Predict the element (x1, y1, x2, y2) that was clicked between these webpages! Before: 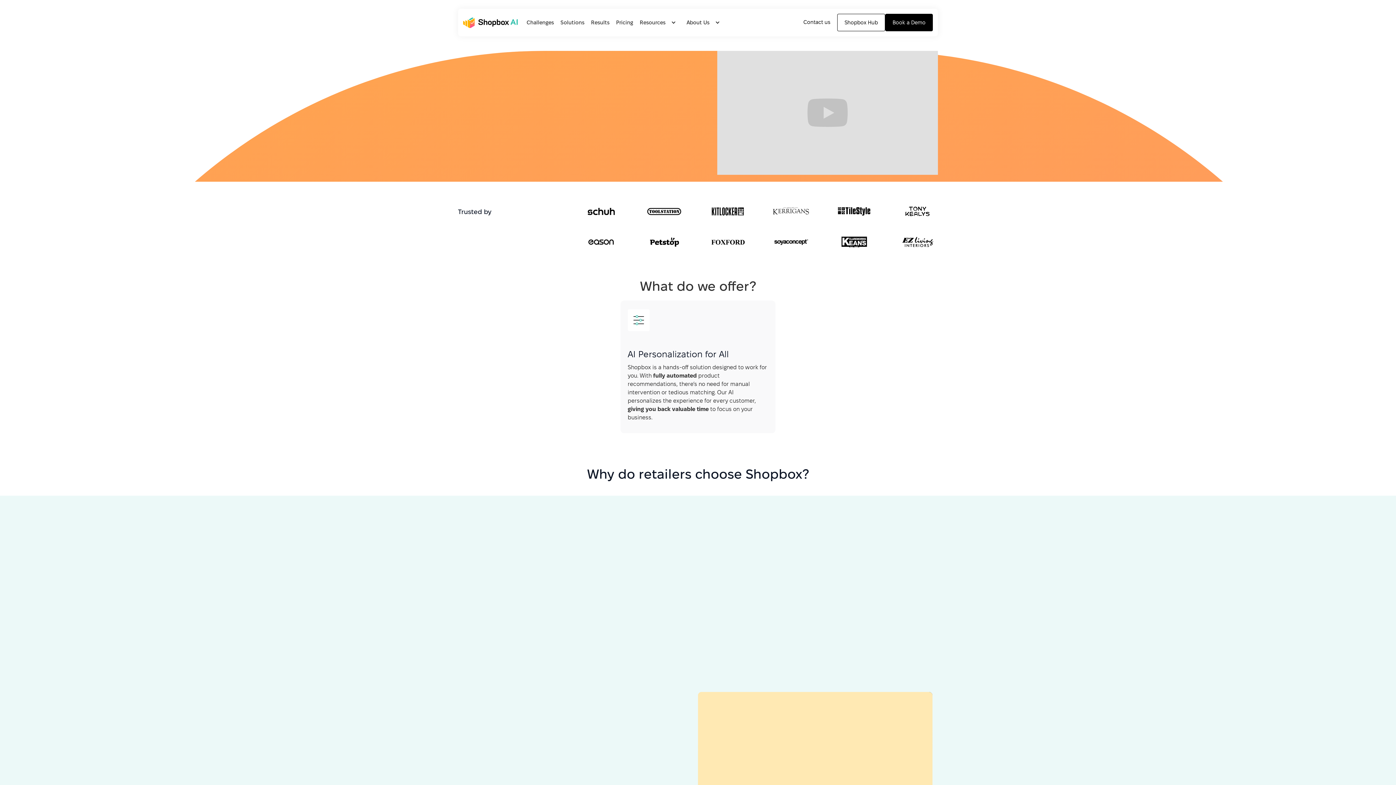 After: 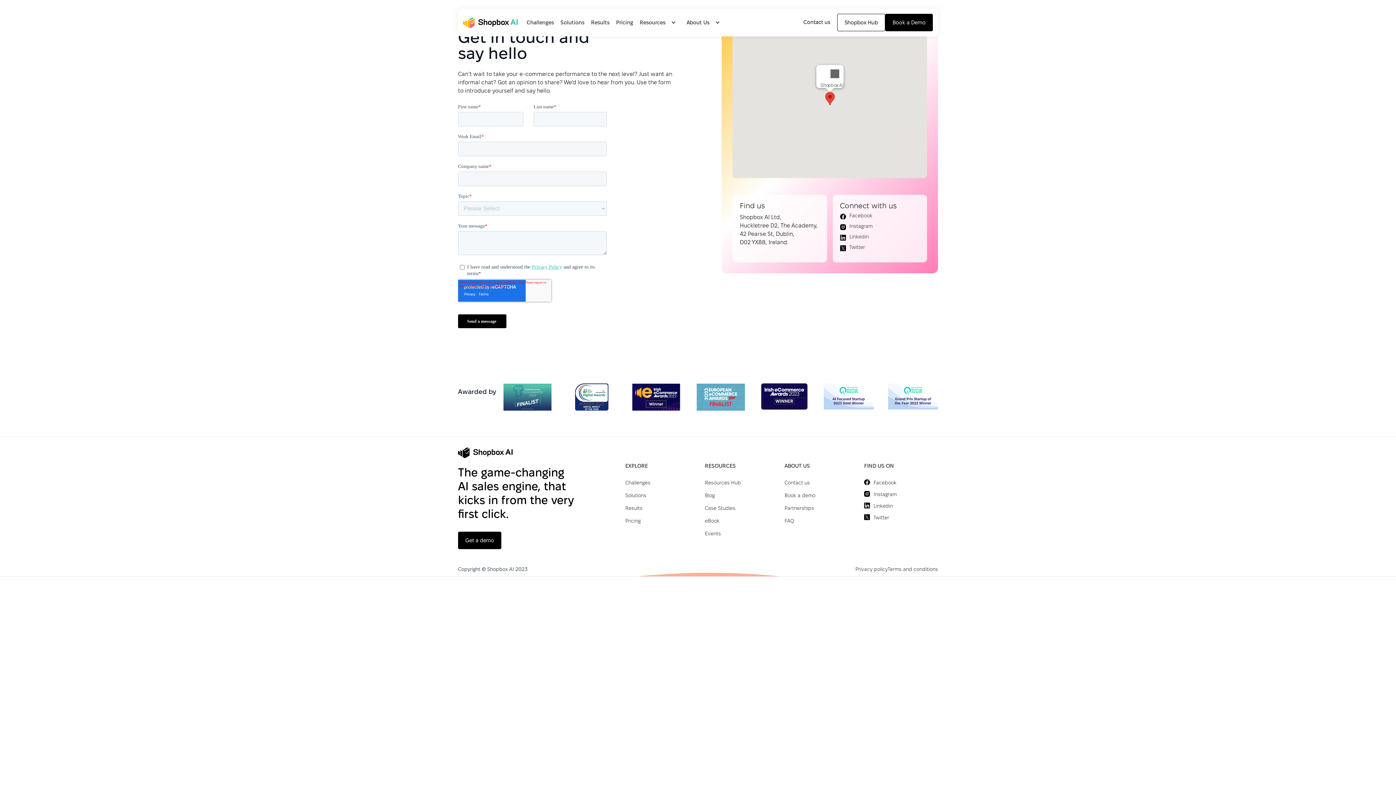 Action: bbox: (796, 13, 837, 31) label: Contact us